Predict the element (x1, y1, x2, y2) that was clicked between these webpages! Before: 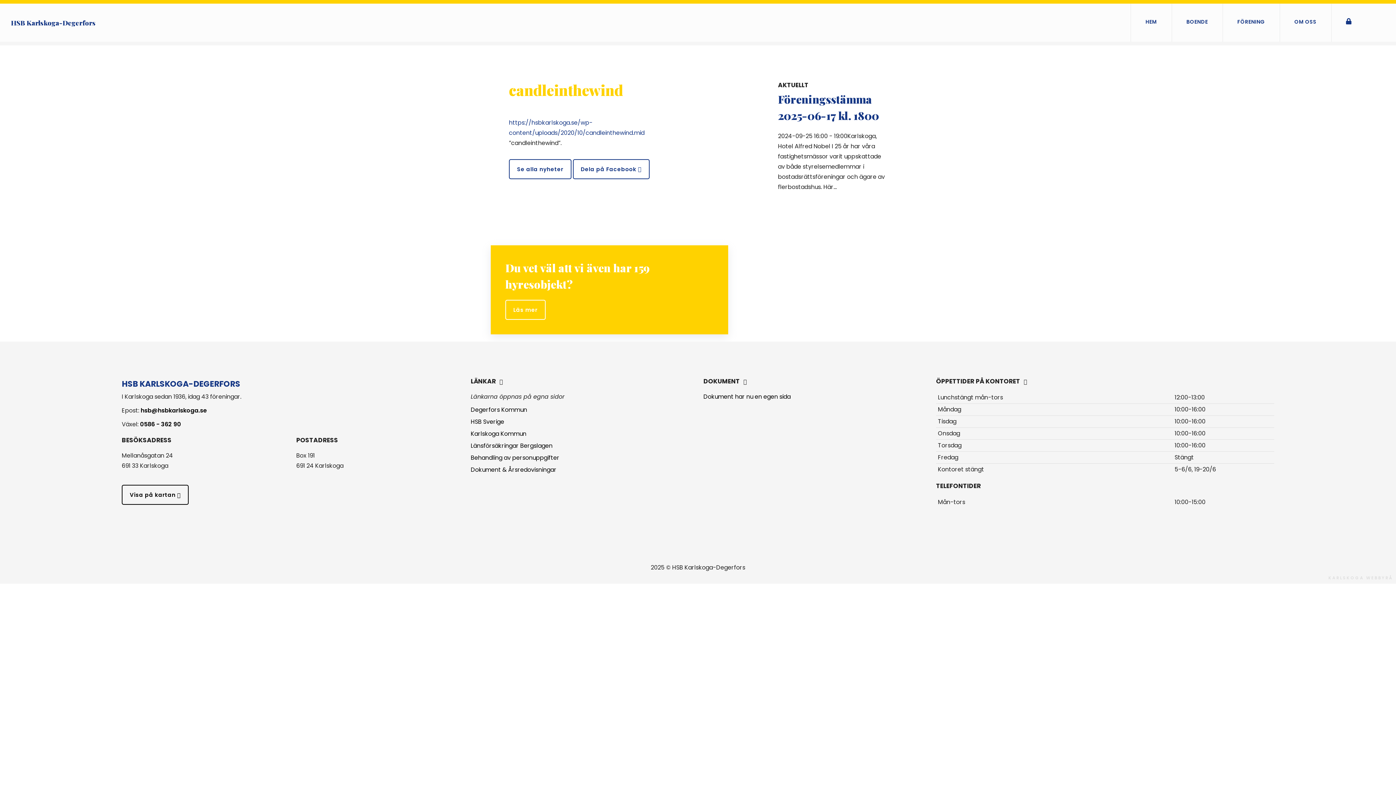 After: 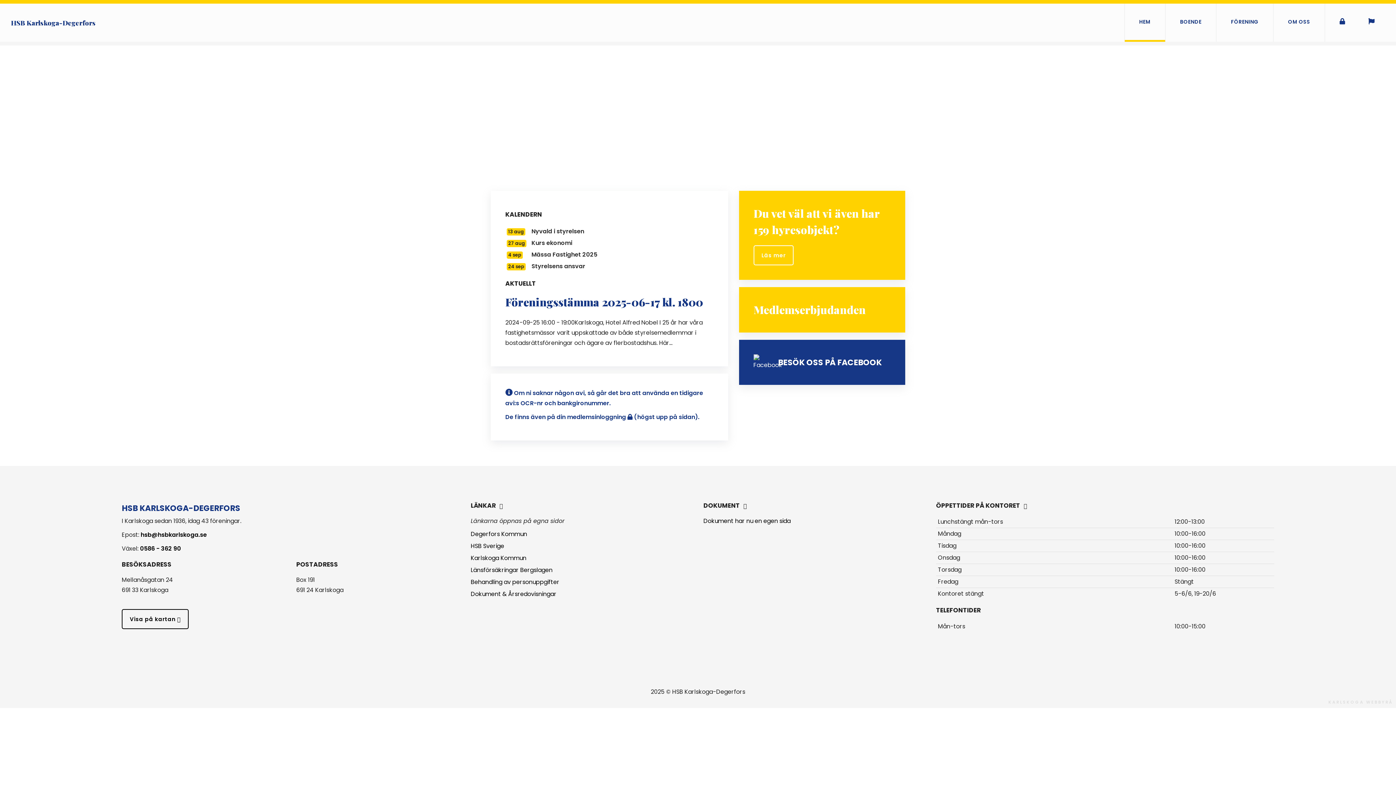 Action: bbox: (7, 8, 95, 37) label: HSB Karlskoga-Degerfors